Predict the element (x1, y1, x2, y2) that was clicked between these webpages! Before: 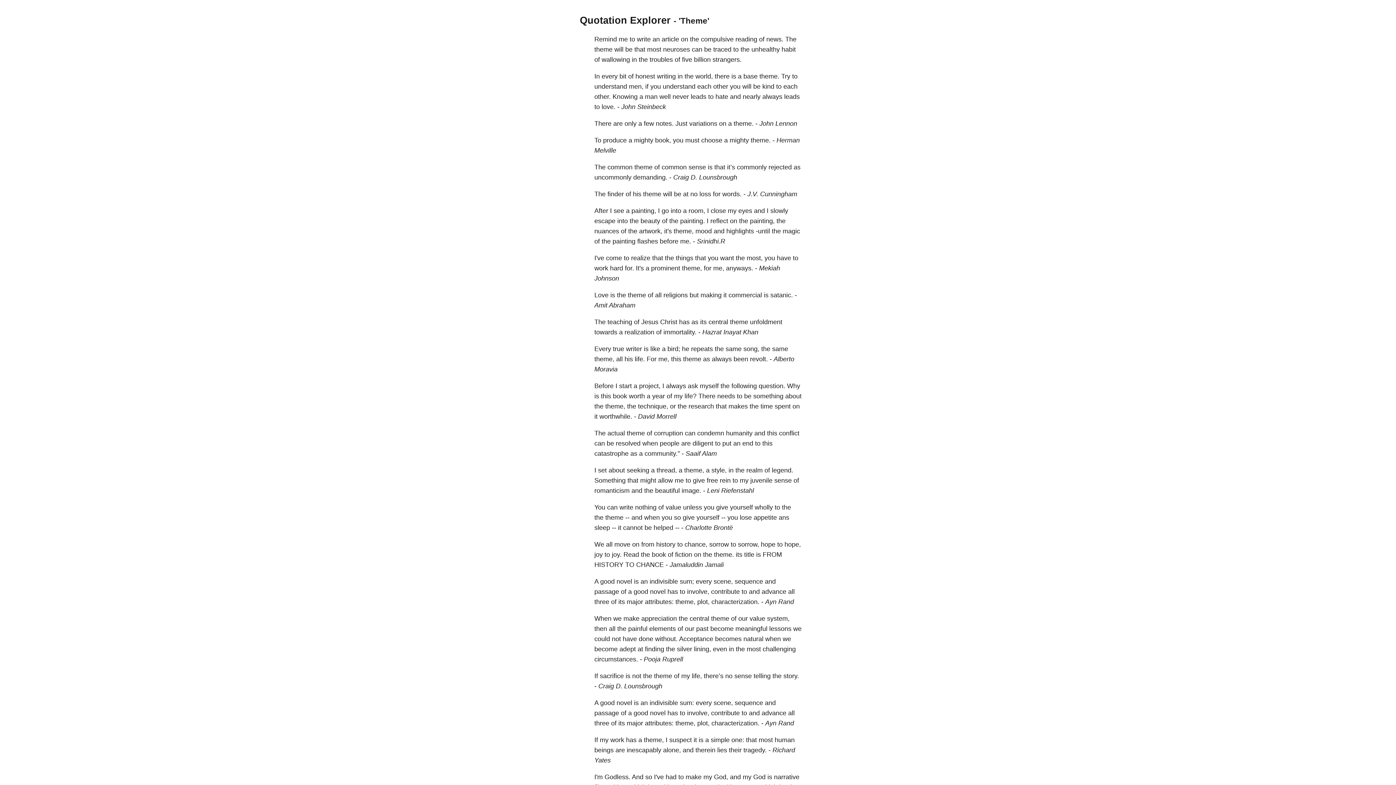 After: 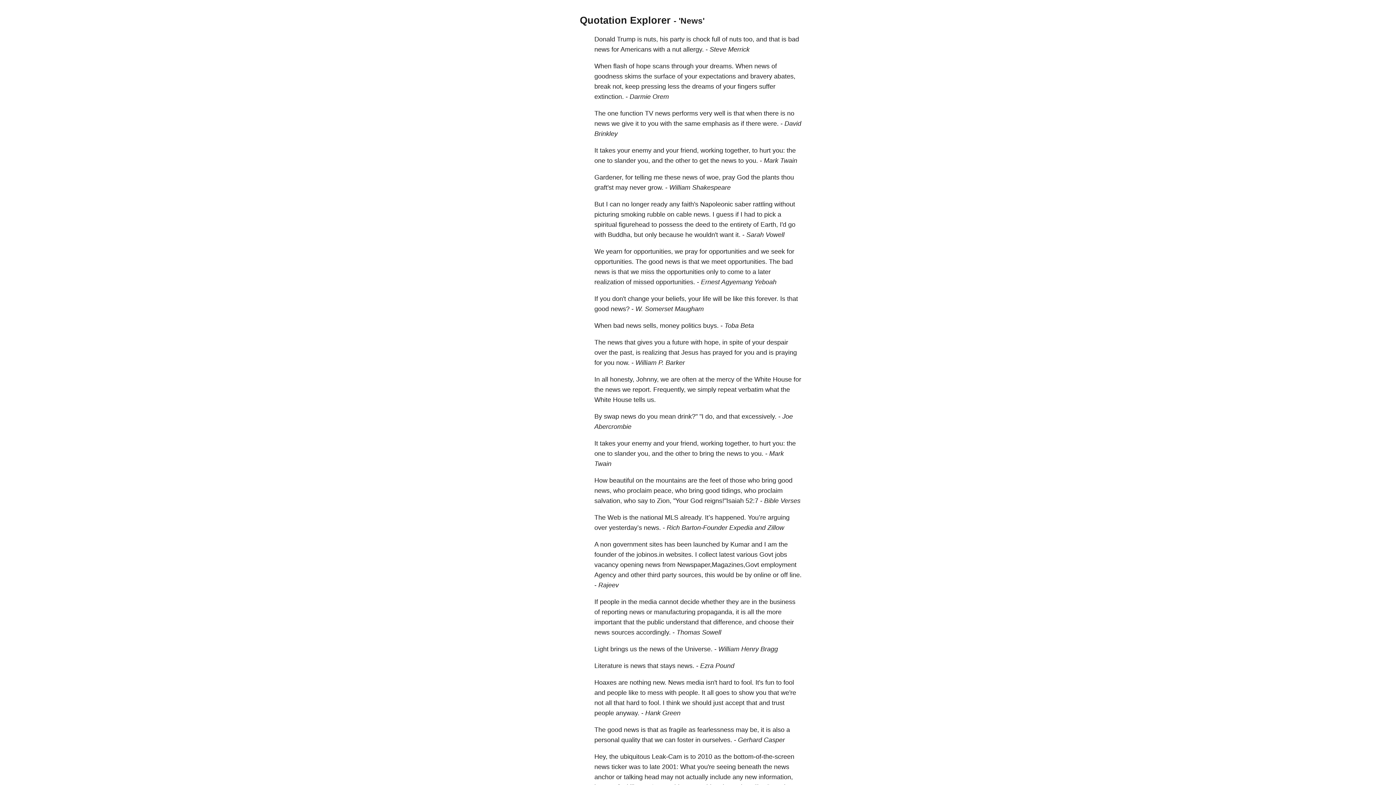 Action: label: news. bbox: (766, 35, 783, 43)